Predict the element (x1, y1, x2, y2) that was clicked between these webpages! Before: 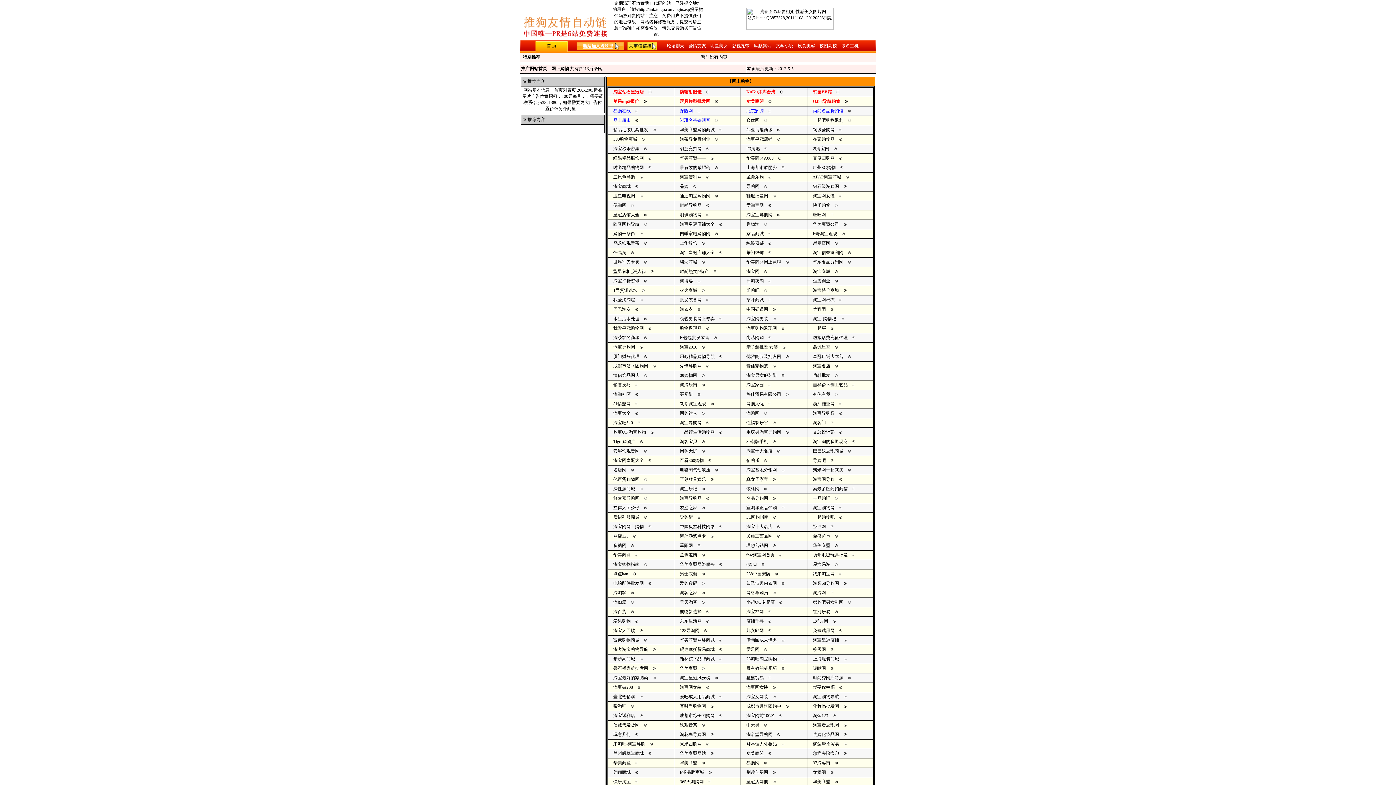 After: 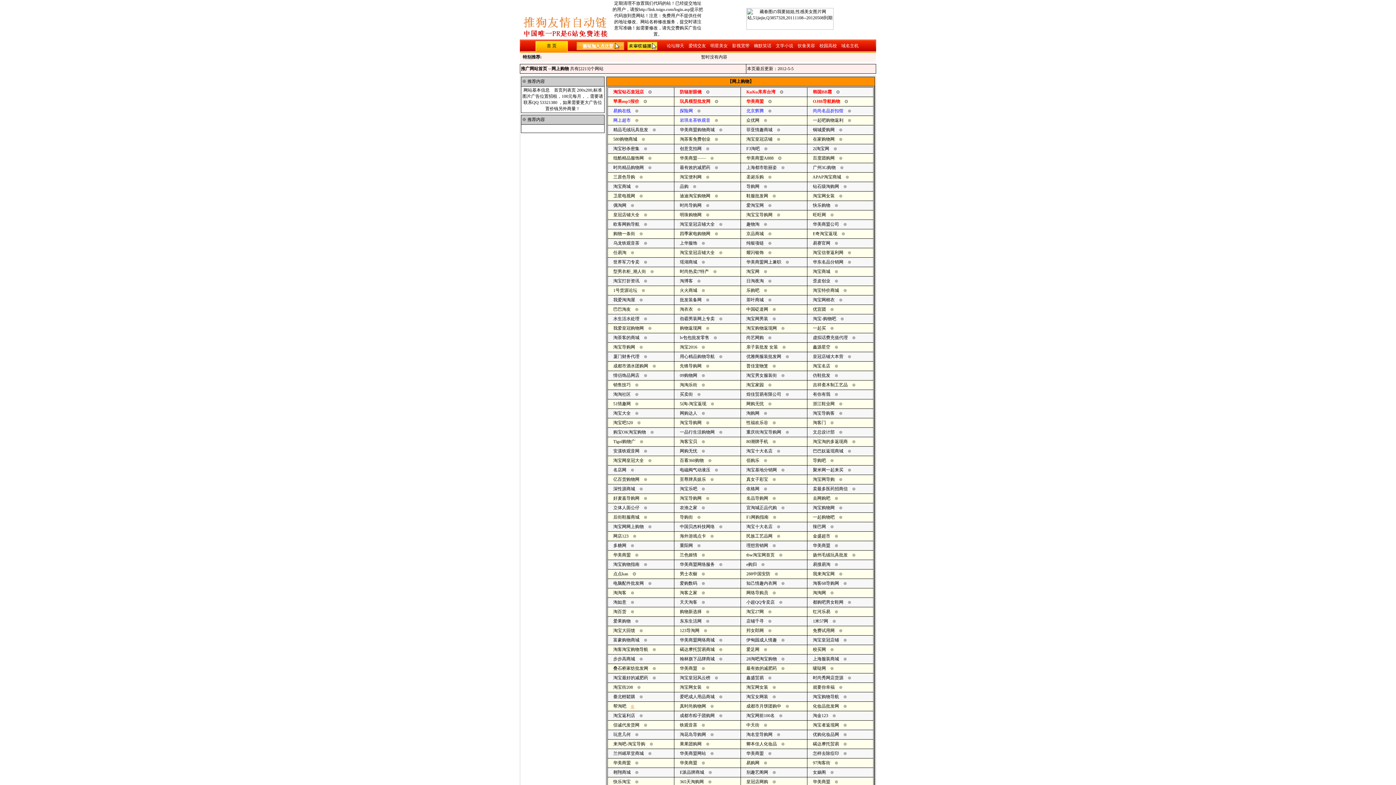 Action: label: ⊙ bbox: (630, 704, 634, 709)